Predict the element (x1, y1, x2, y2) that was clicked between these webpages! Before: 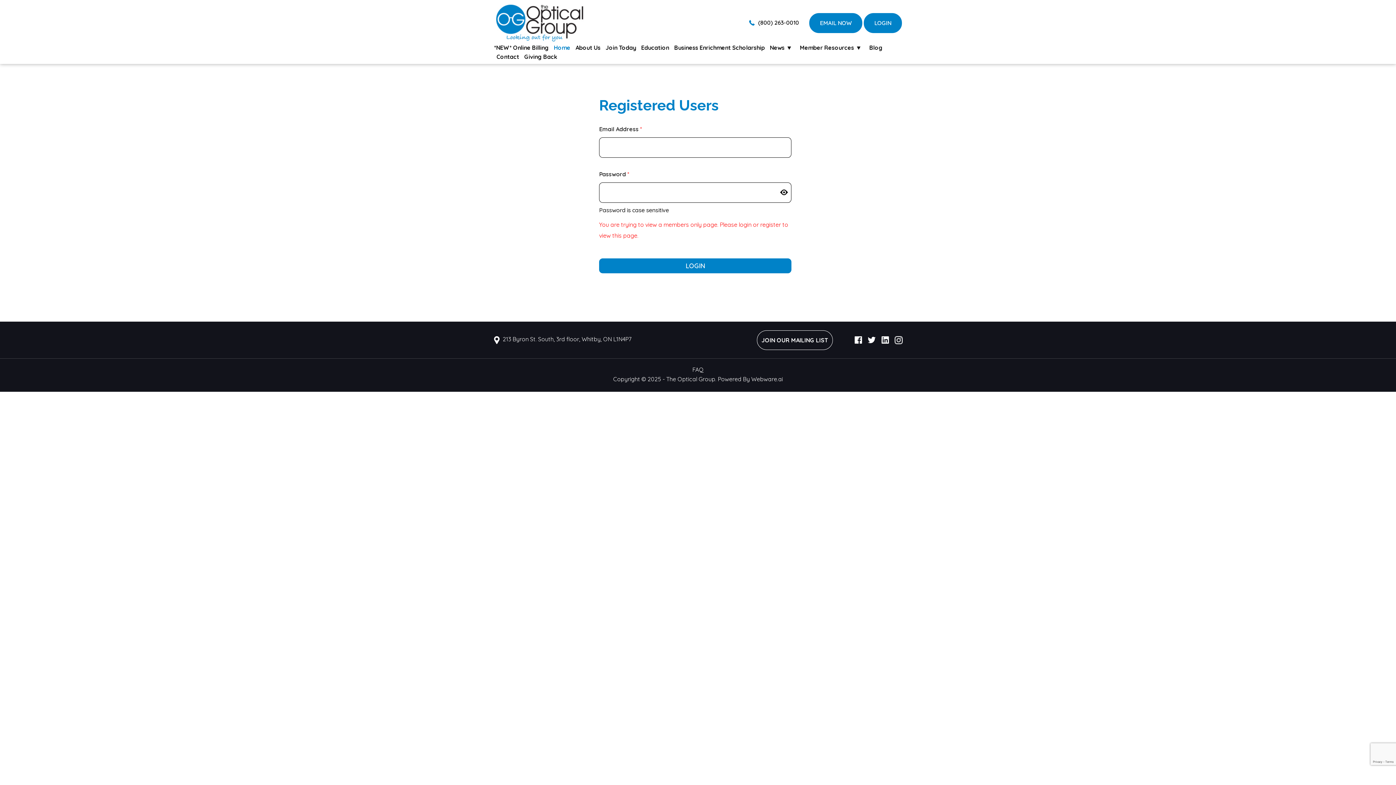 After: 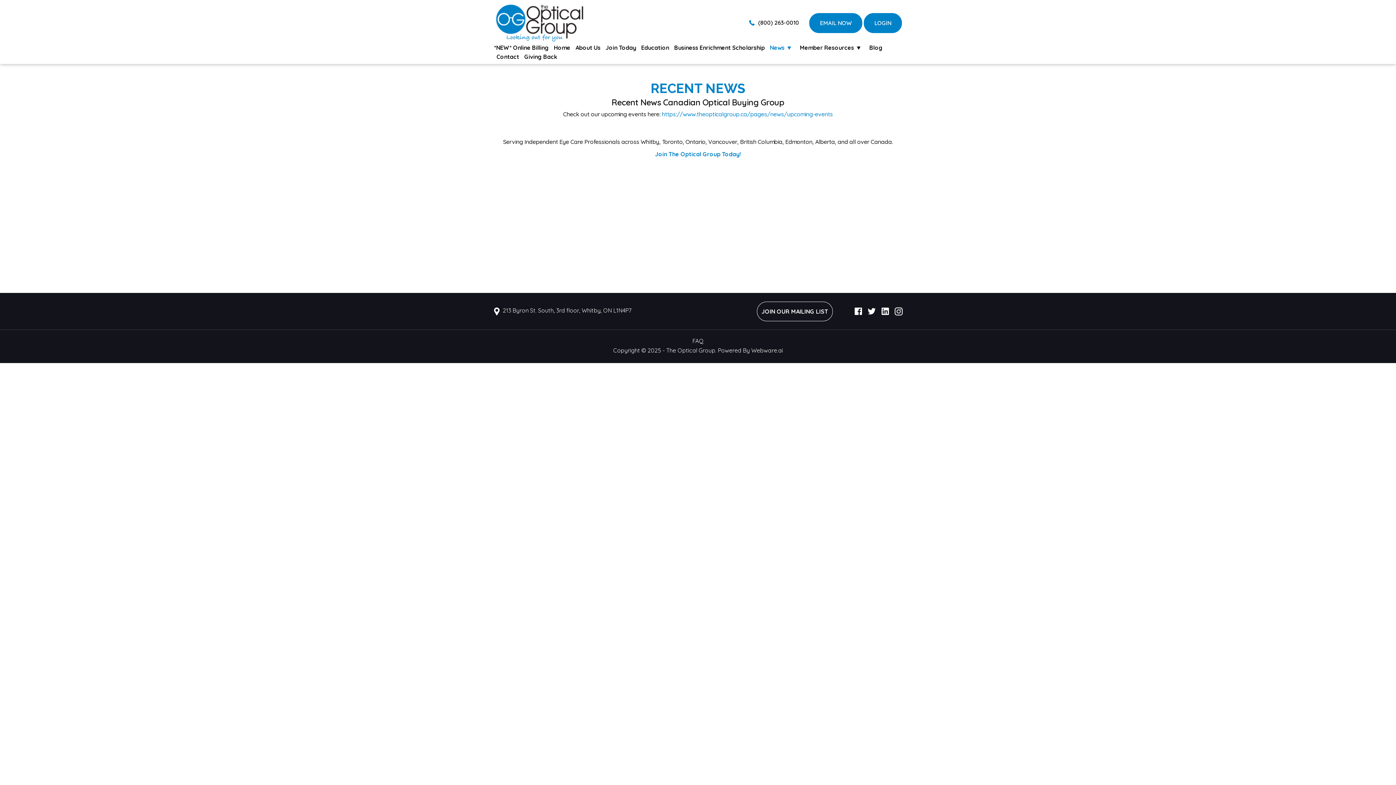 Action: bbox: (767, 43, 797, 52) label: News